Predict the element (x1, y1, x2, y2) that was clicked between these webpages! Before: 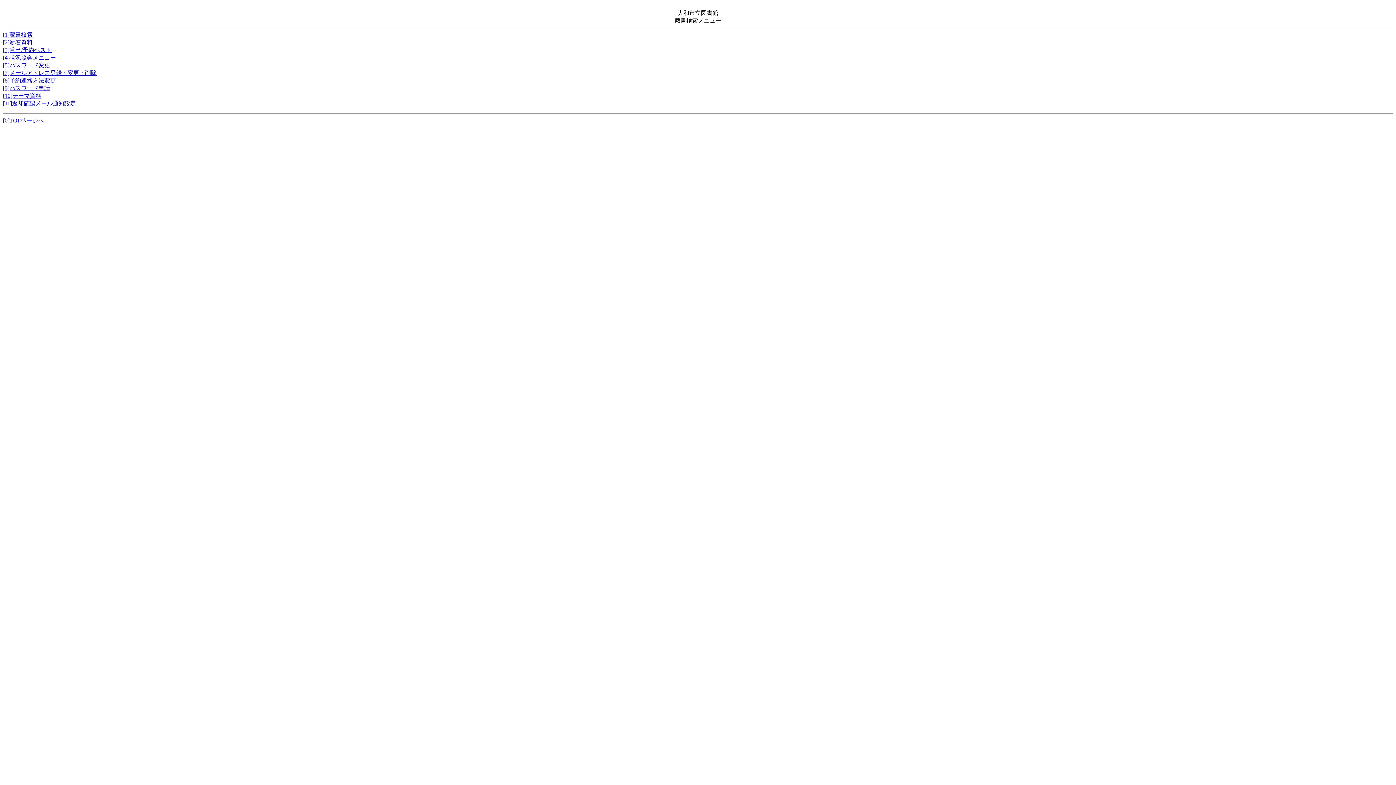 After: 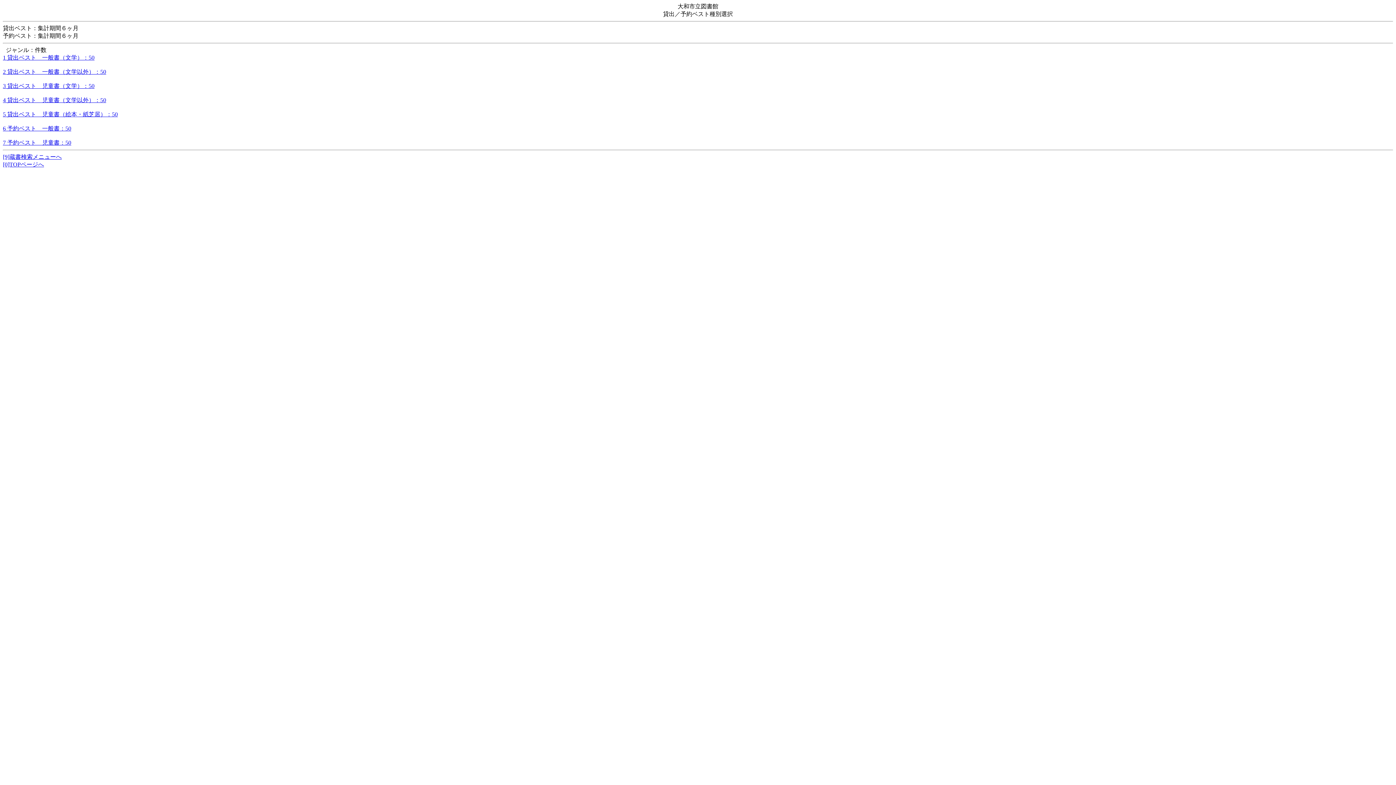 Action: bbox: (2, 46, 51, 53) label: [3]貸出/予約ベスト